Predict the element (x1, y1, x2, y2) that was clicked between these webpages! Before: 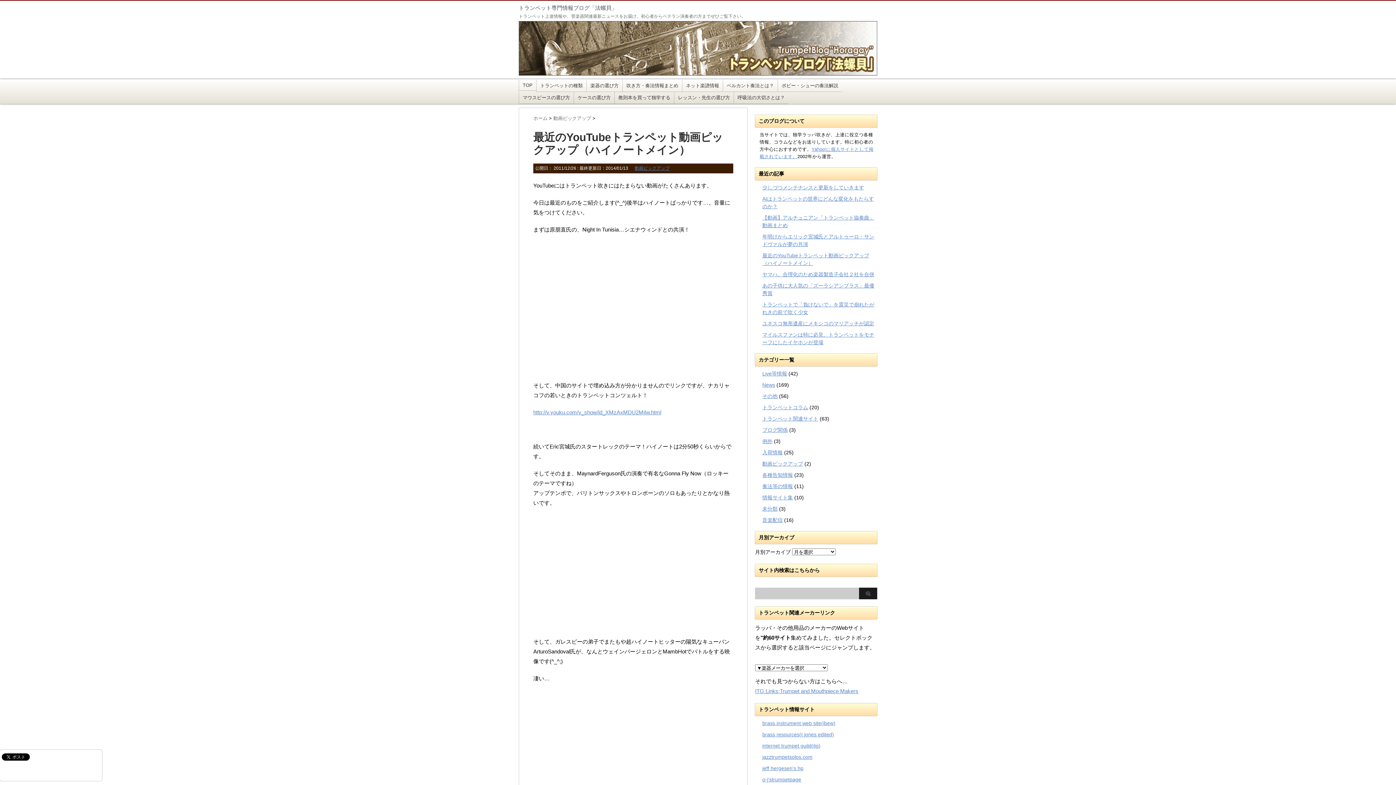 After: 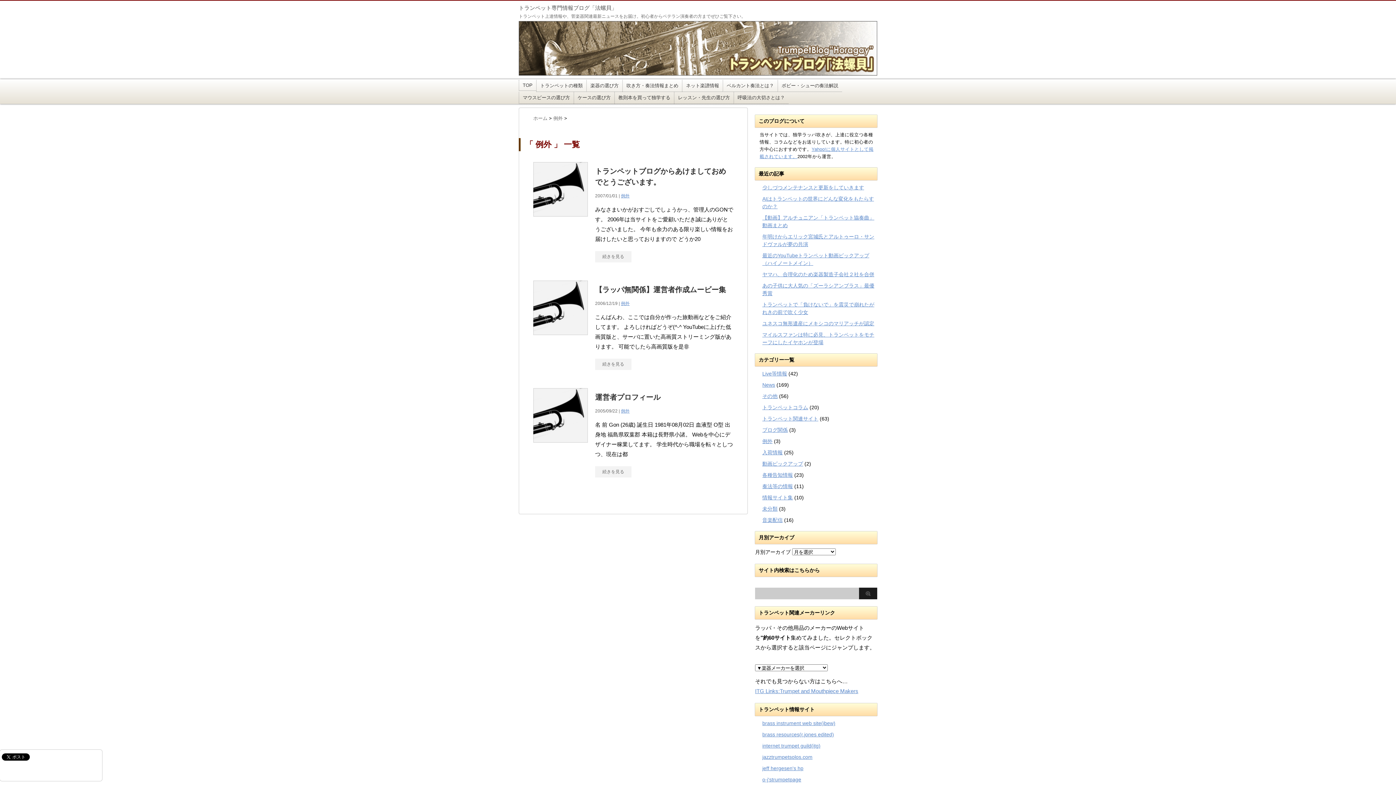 Action: label: 例外 bbox: (762, 438, 772, 444)